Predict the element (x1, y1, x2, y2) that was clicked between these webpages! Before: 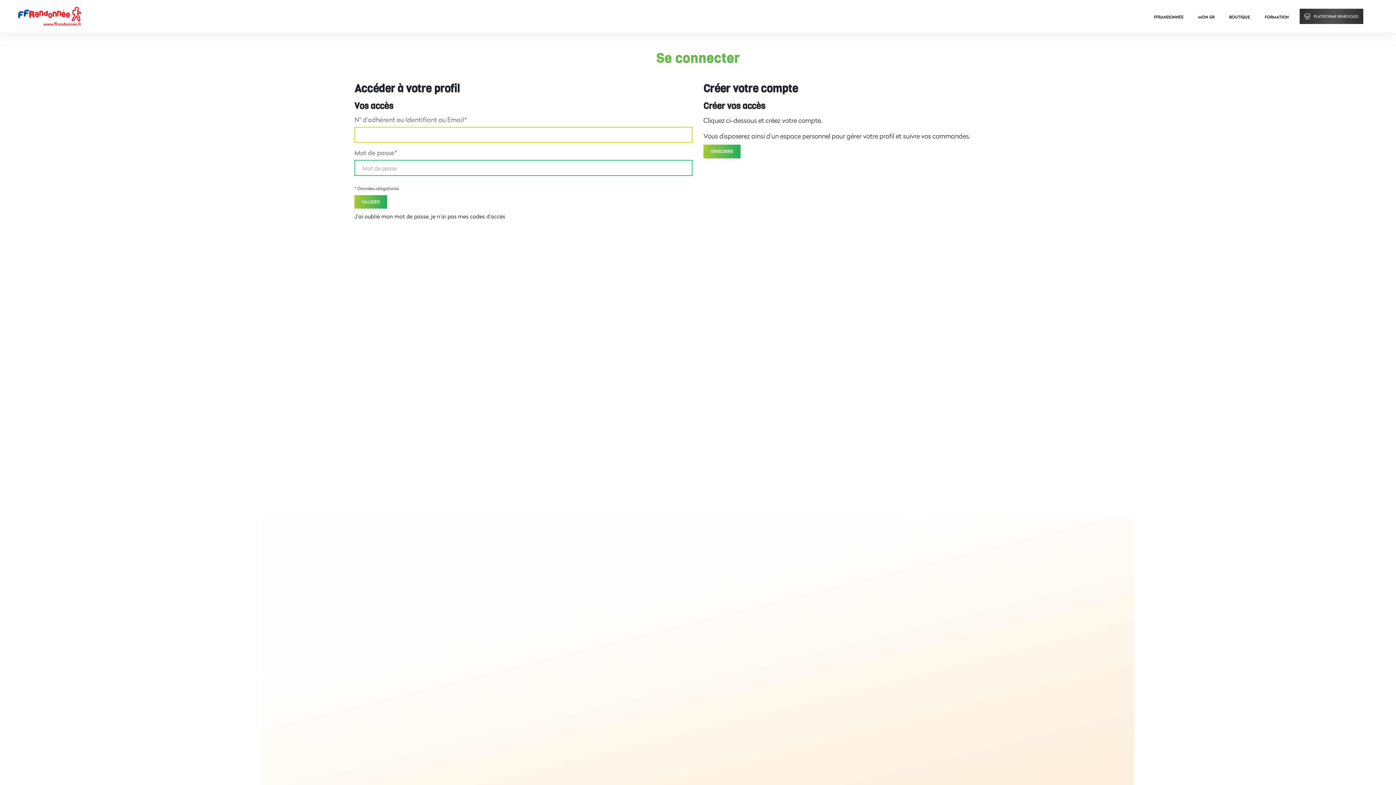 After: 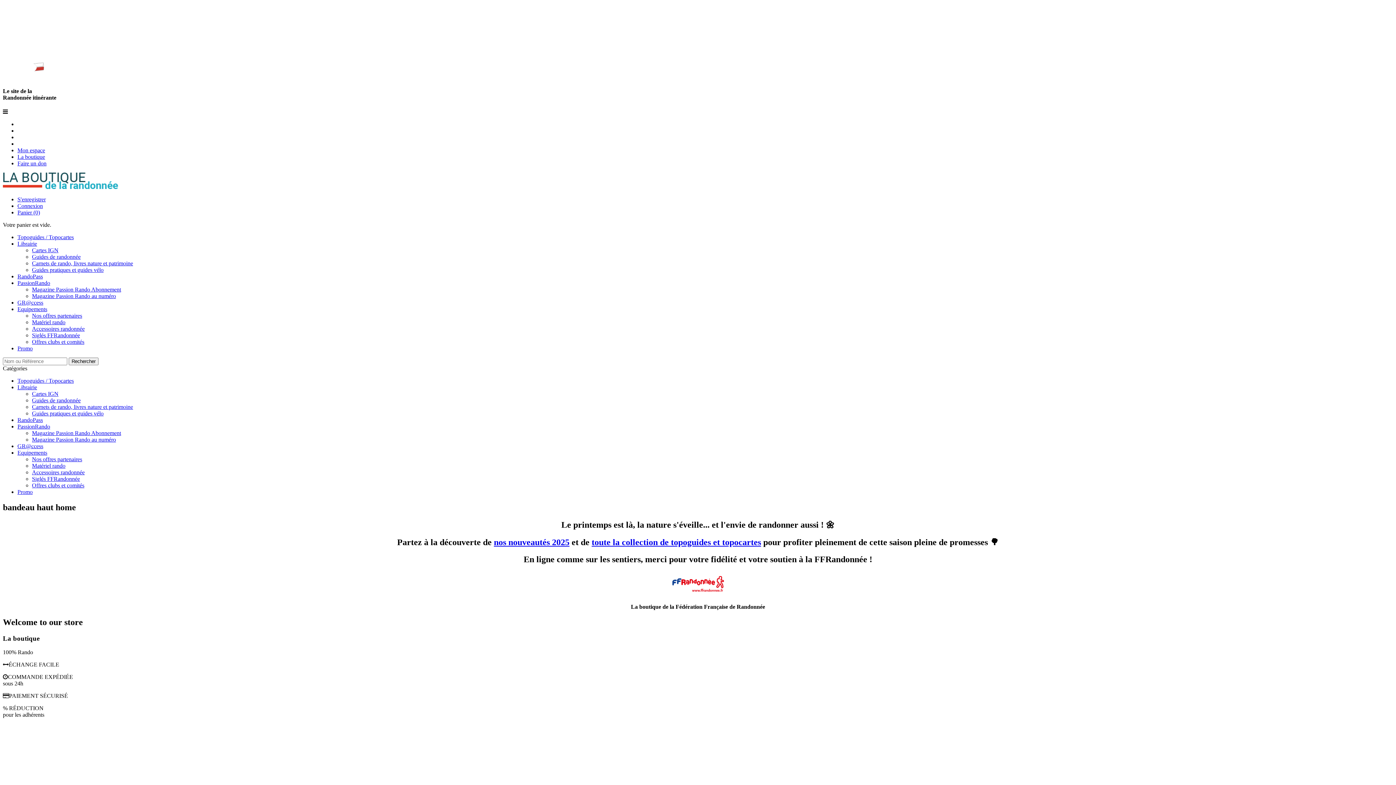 Action: bbox: (1222, 14, 1257, 19) label: BOUTIQUE